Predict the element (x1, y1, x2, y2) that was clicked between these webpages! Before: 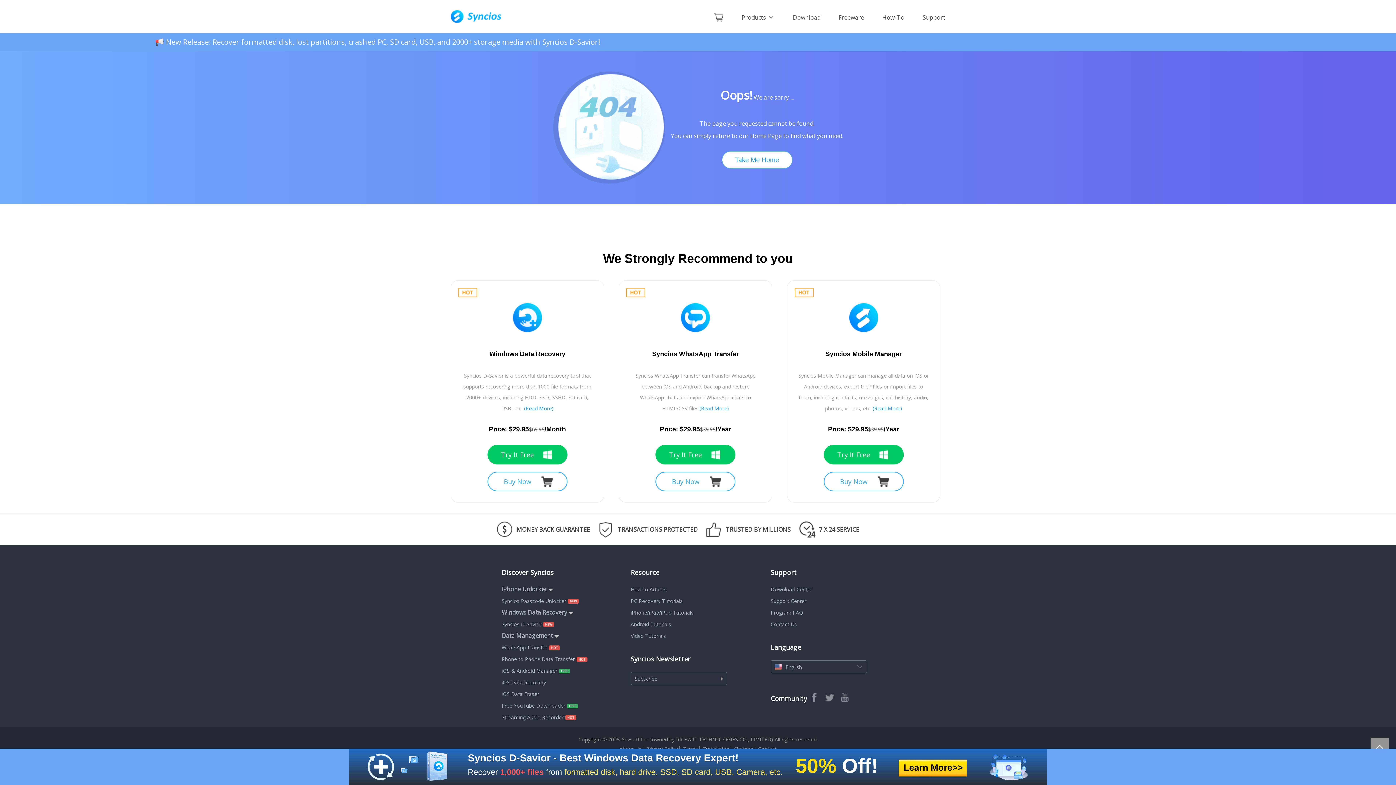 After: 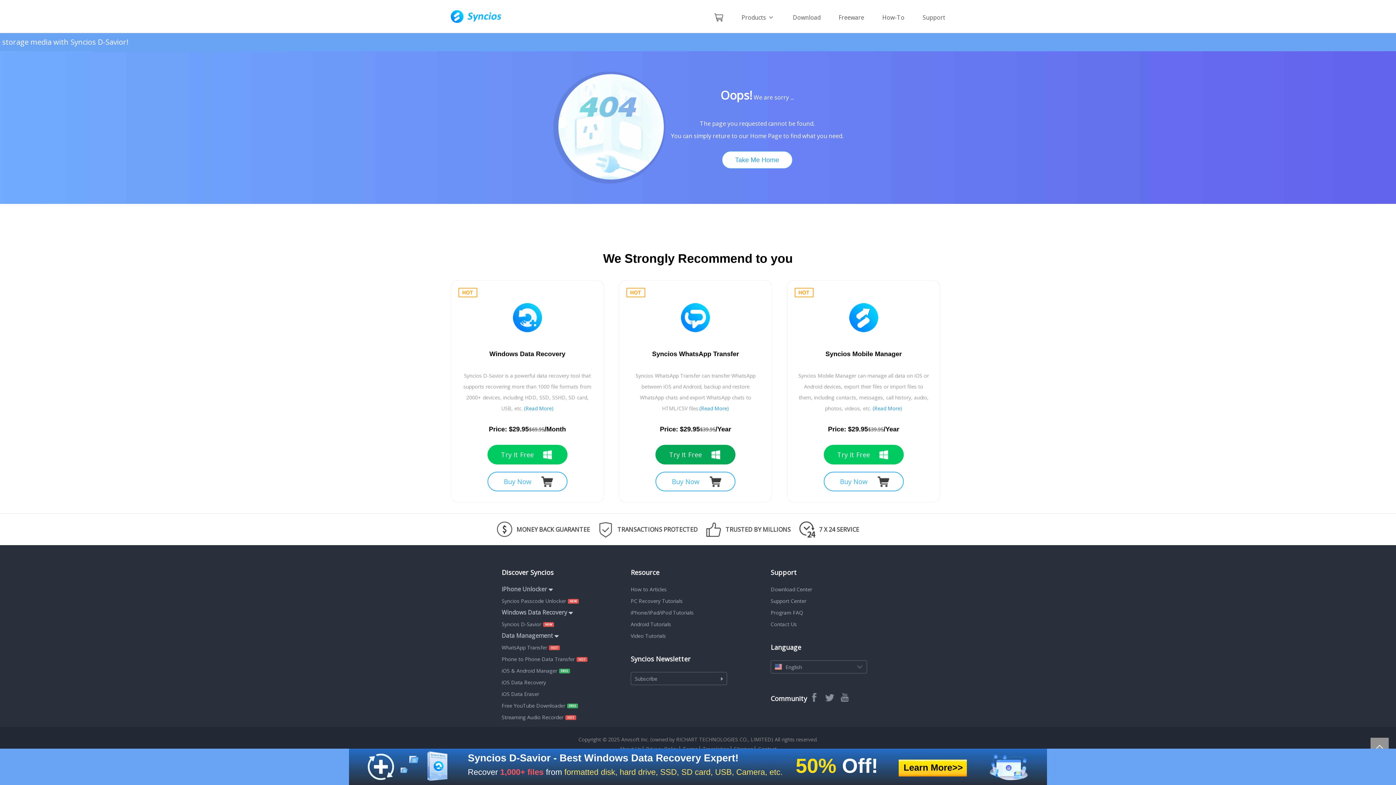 Action: label: Try It Free bbox: (655, 445, 735, 464)